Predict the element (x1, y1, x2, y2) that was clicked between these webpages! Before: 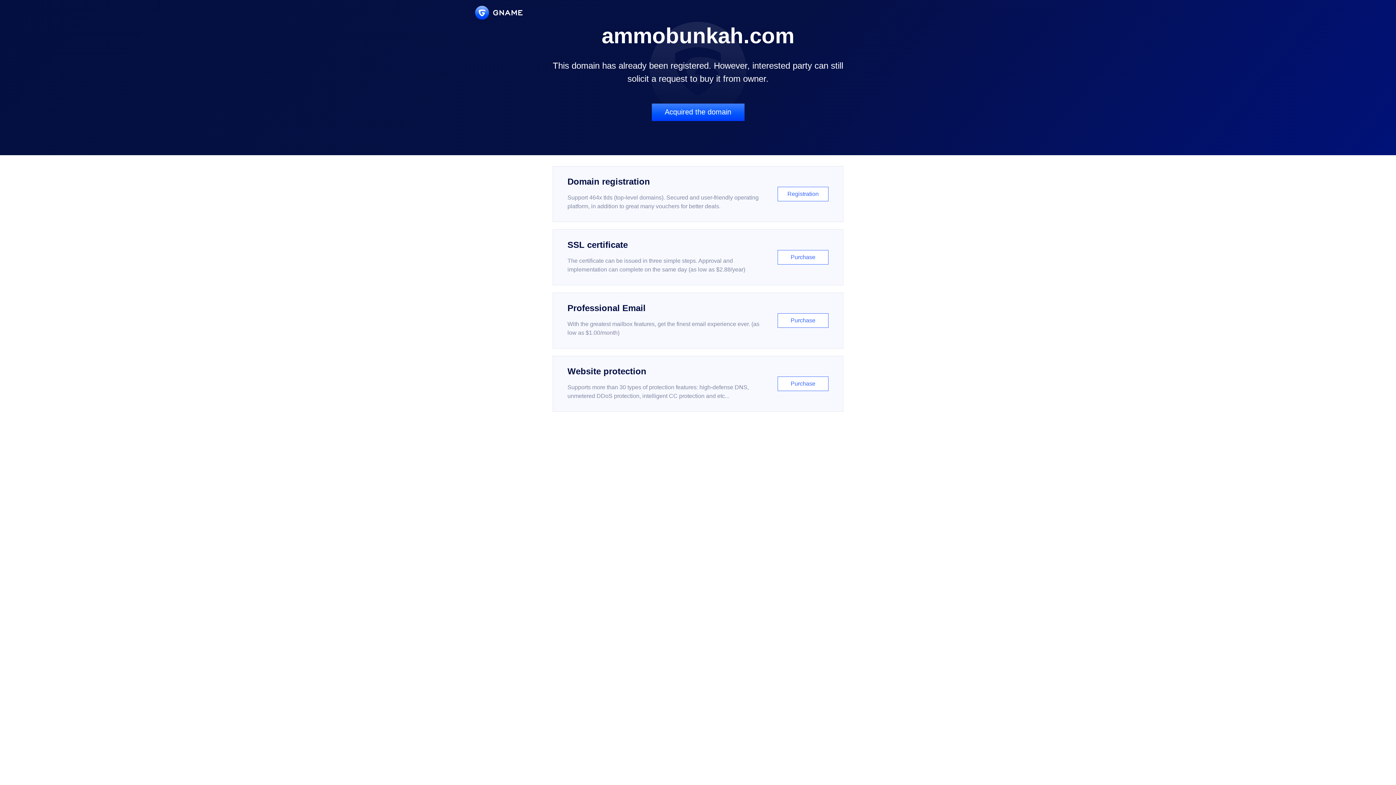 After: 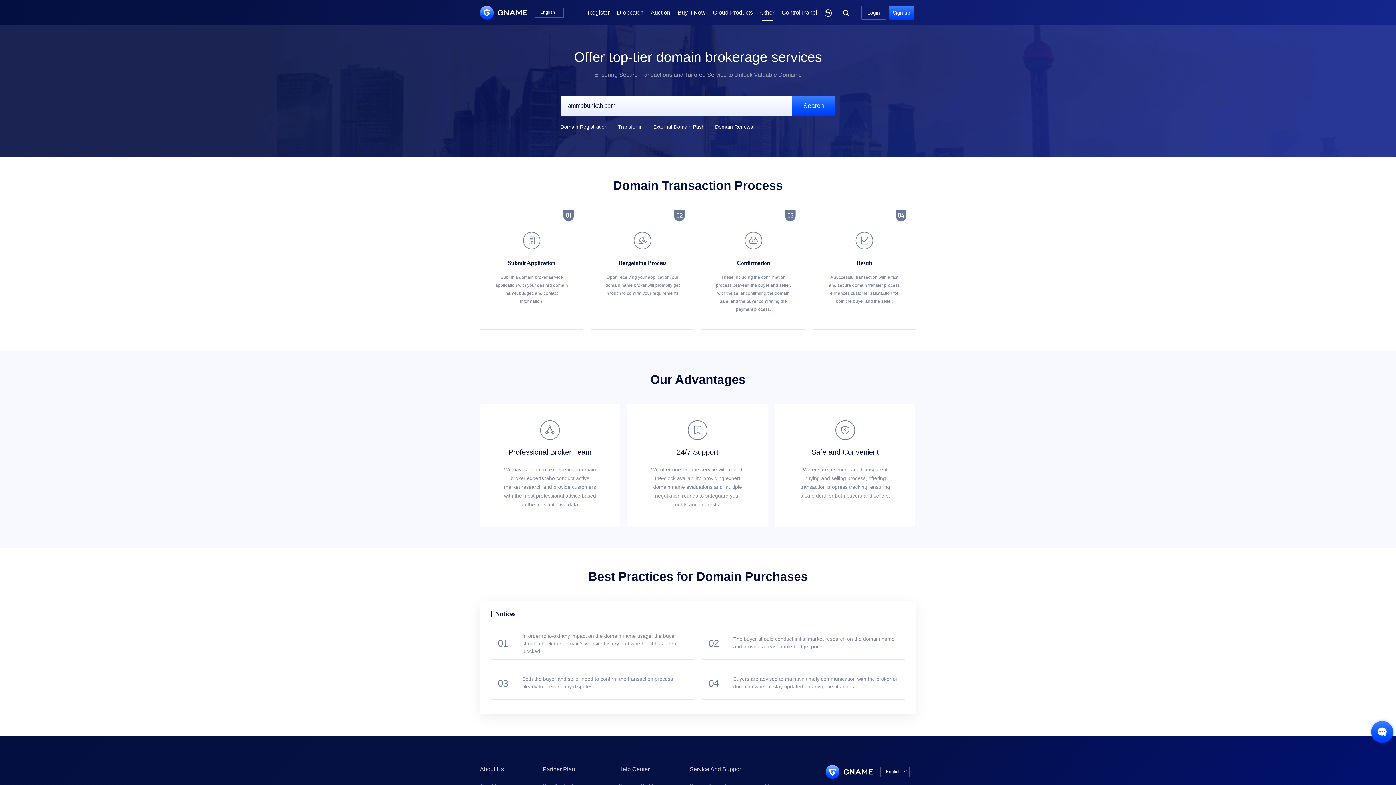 Action: bbox: (651, 103, 744, 121) label: Acquired the domain